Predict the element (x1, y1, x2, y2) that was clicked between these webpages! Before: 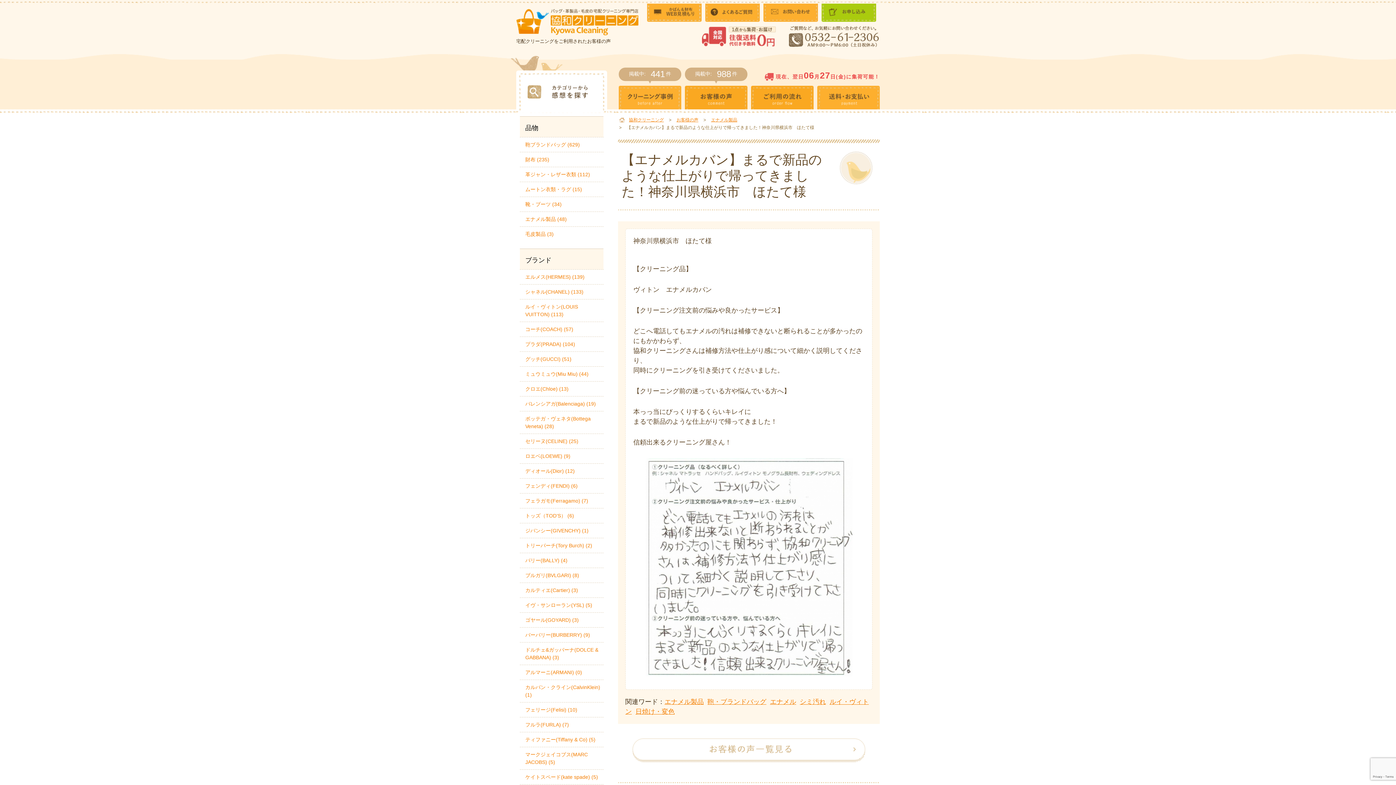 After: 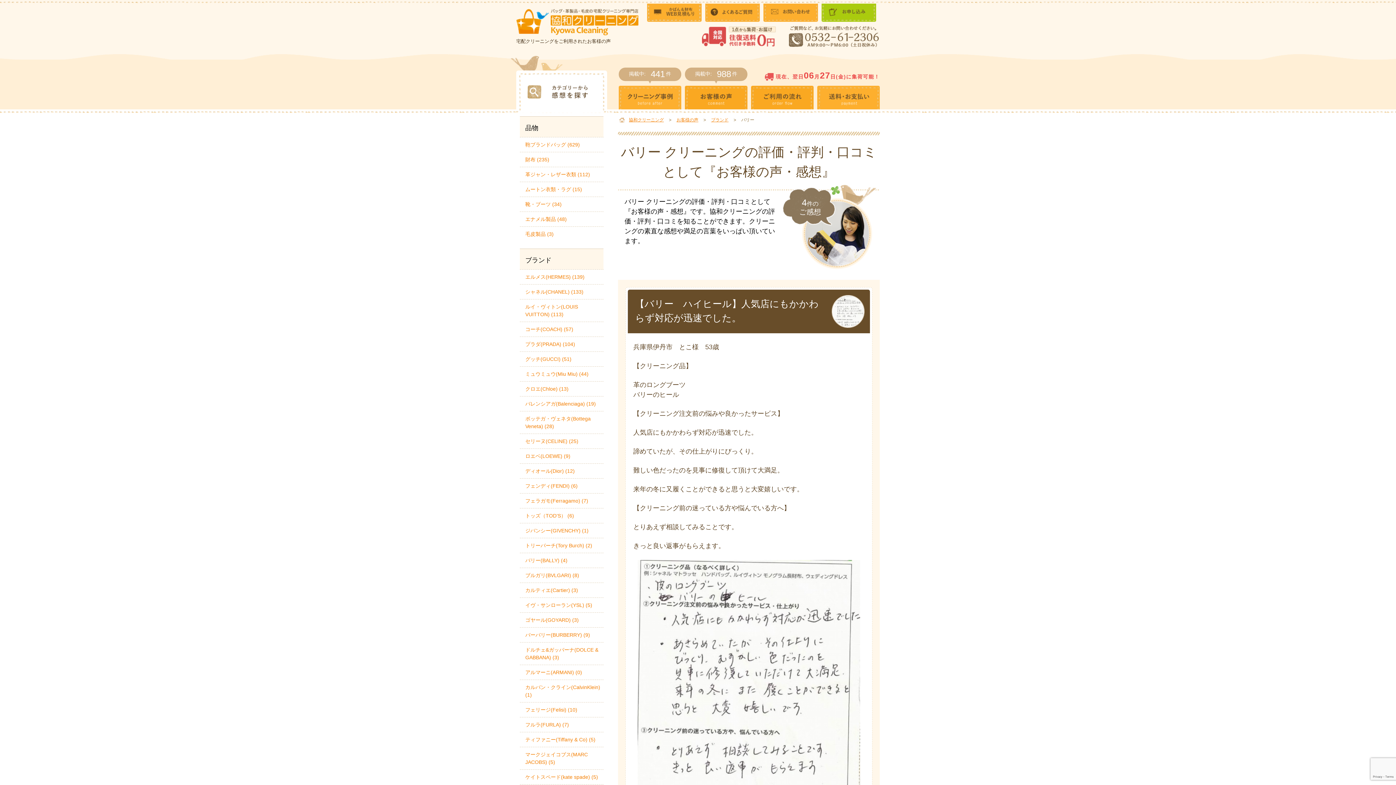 Action: label: バリー(BALLY) (4) bbox: (520, 553, 602, 568)